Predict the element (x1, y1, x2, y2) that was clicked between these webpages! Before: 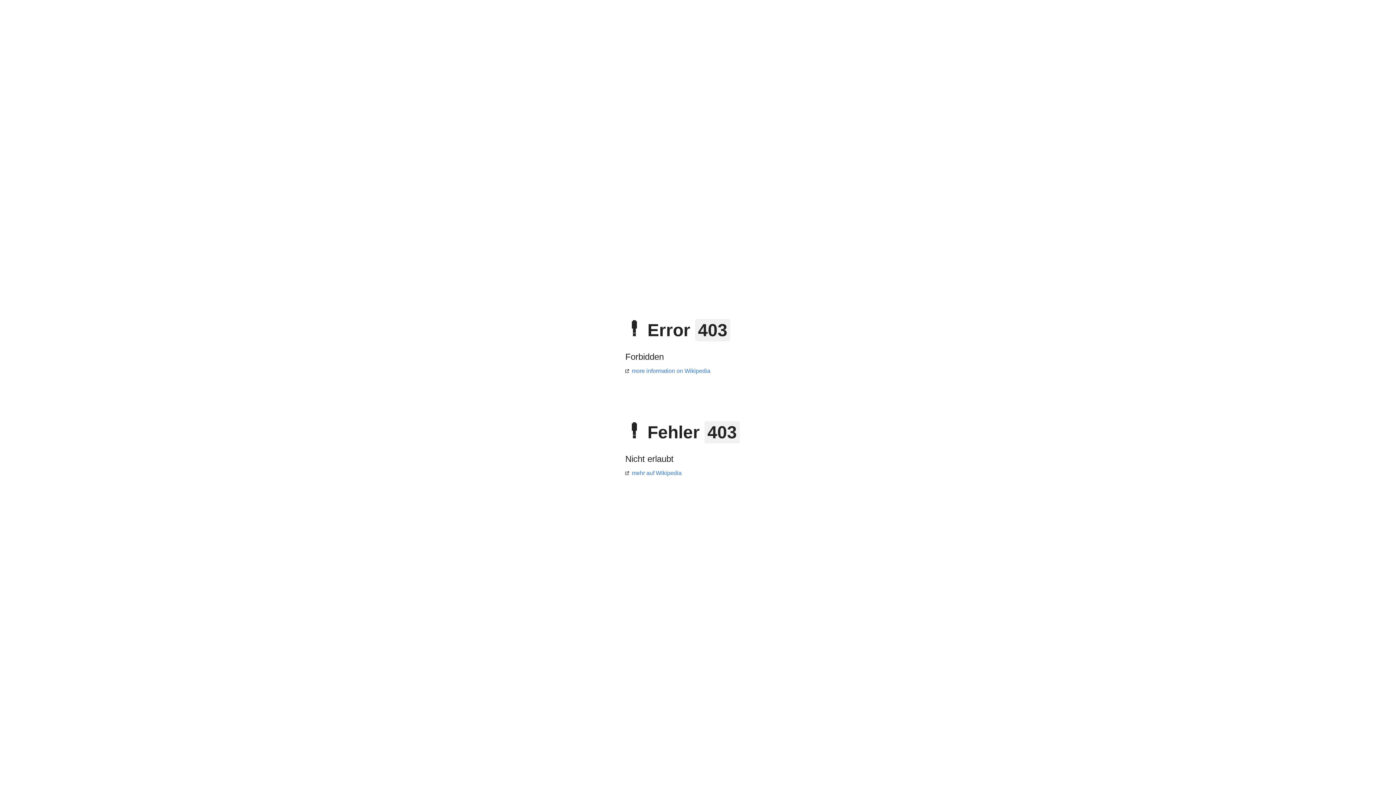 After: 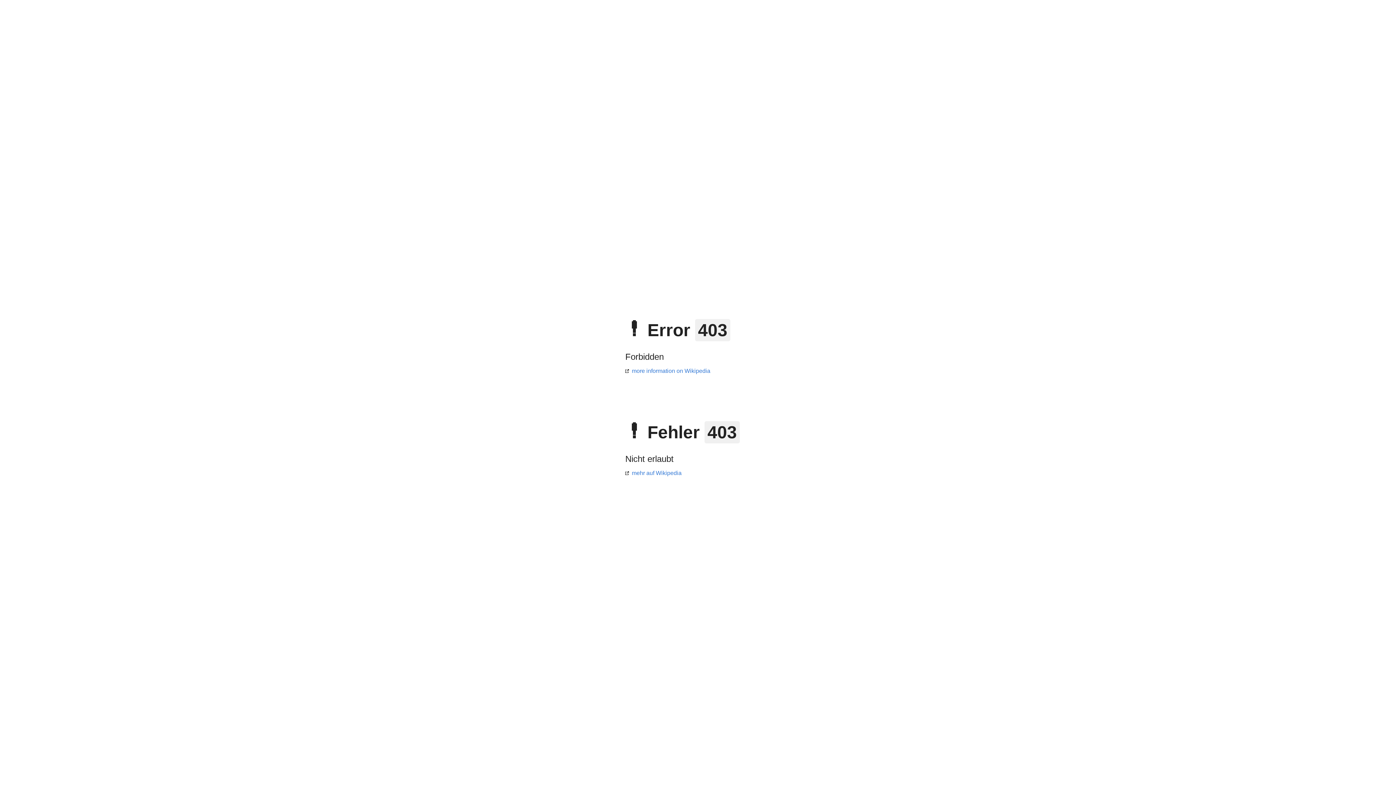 Action: label: mehr auf Wikipedia bbox: (625, 470, 681, 476)